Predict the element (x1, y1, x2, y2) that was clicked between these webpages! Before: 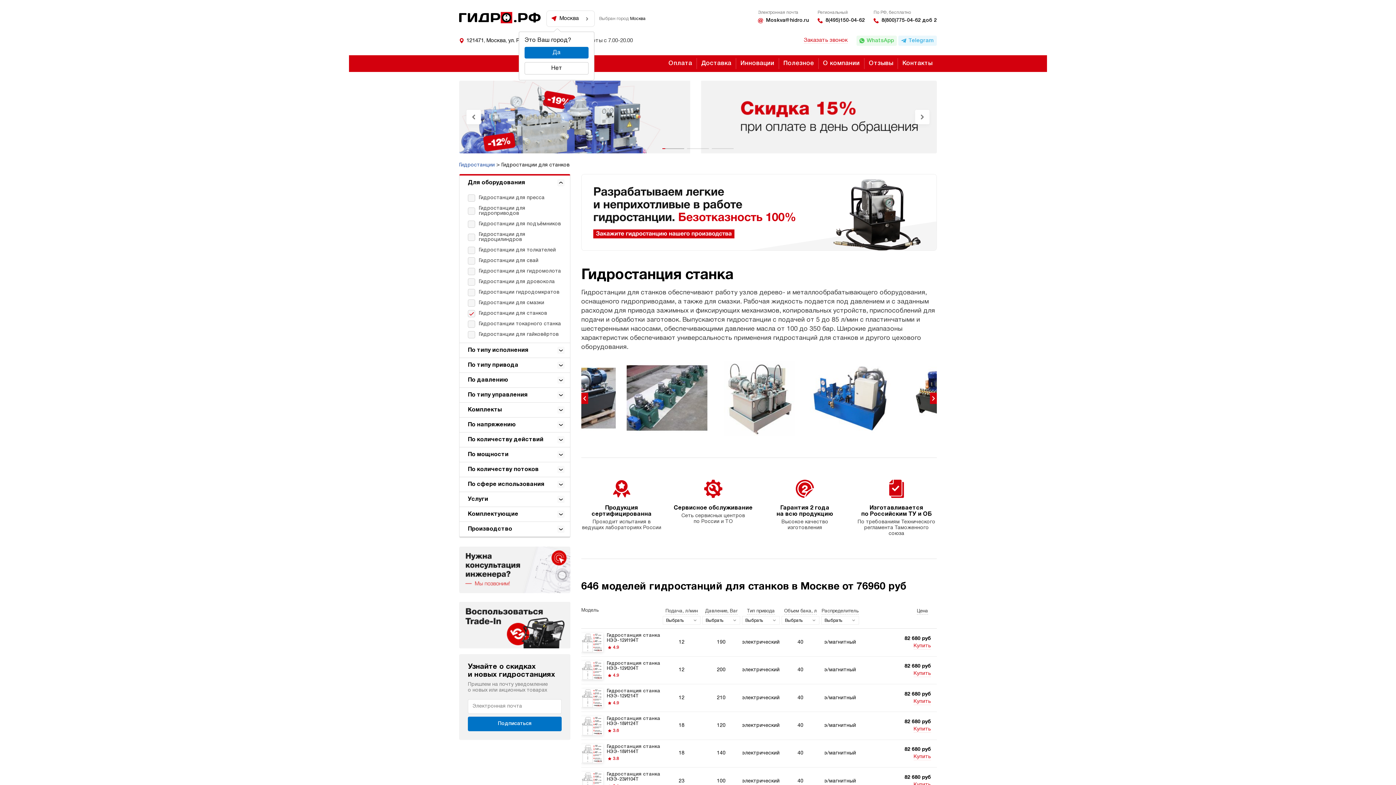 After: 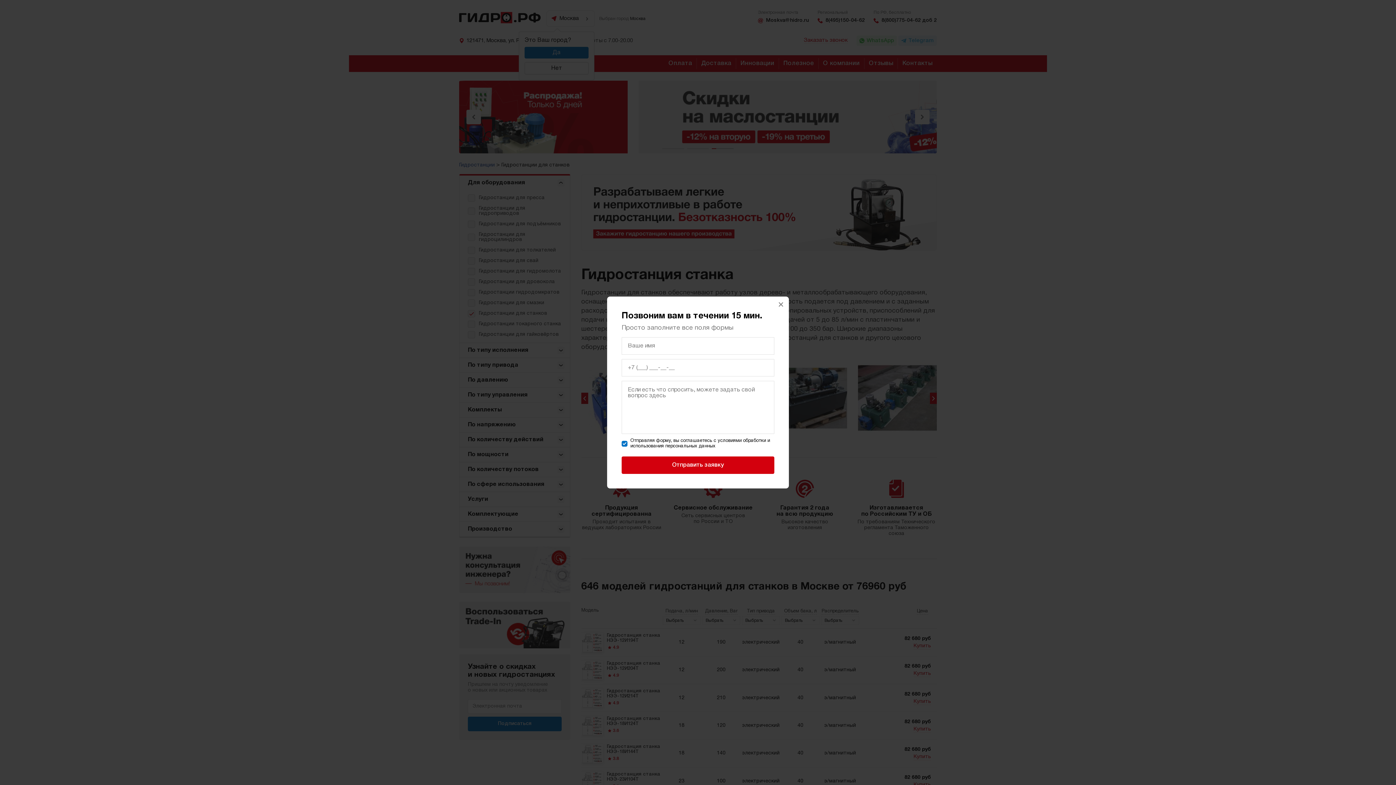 Action: label: Заказать звонок bbox: (804, 37, 848, 43)